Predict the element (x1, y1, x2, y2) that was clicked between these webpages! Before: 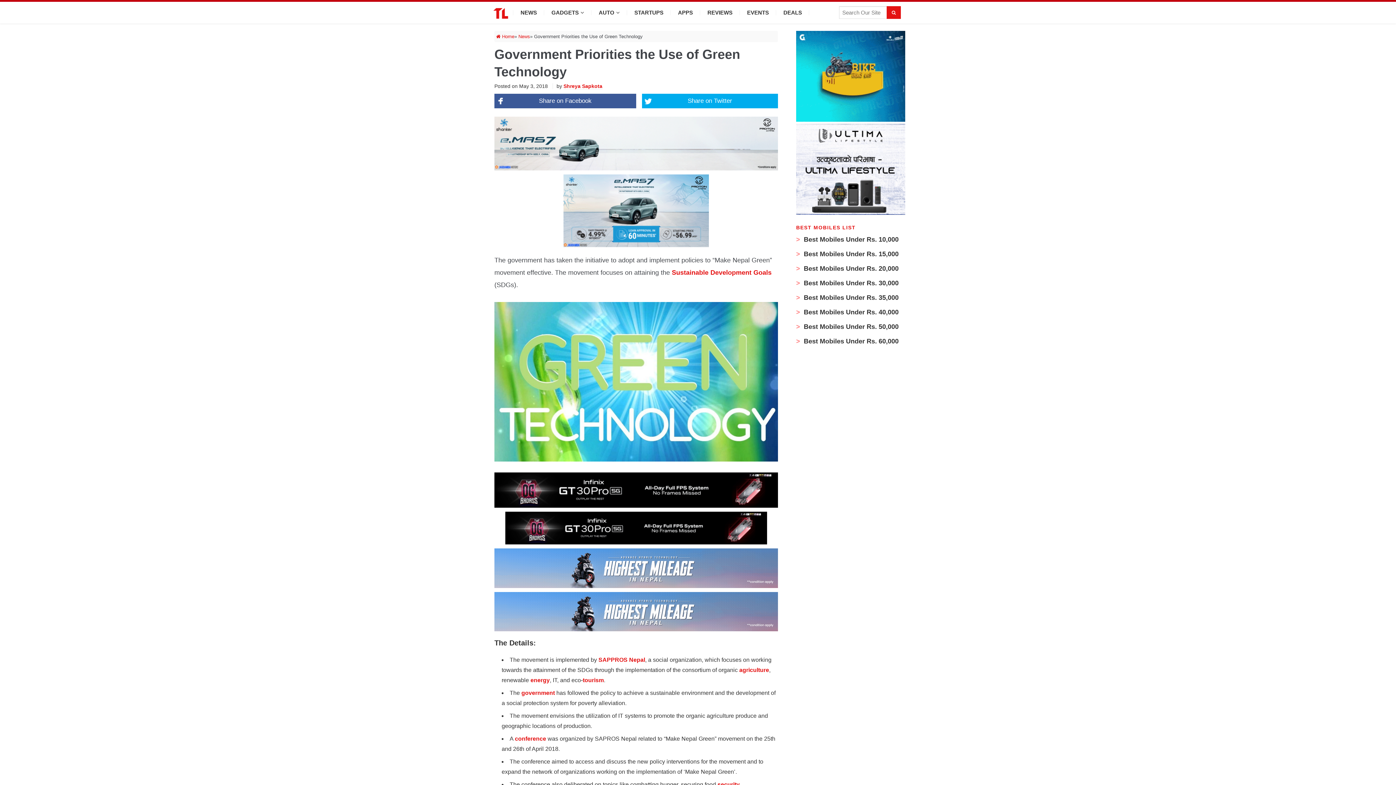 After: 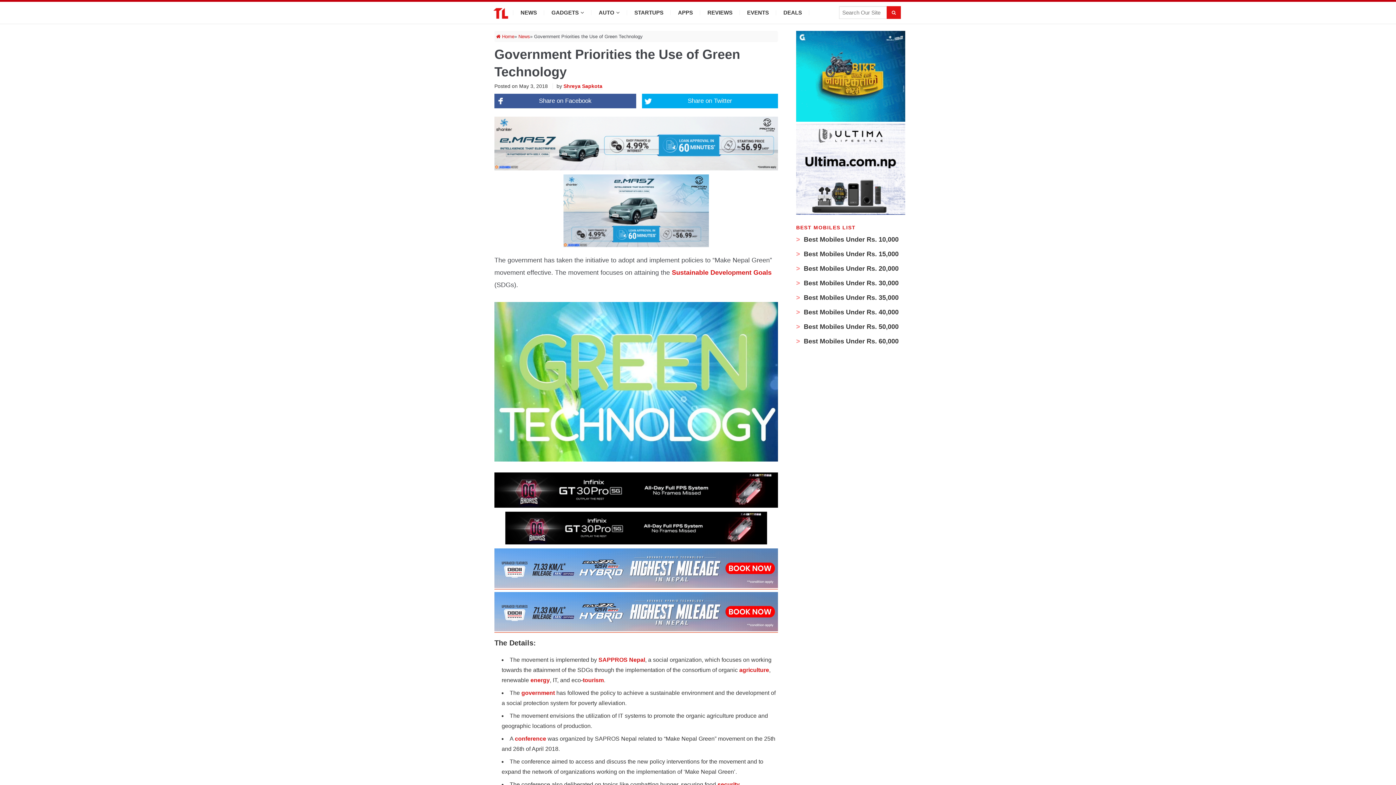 Action: label:   bbox: (494, 582, 778, 633)